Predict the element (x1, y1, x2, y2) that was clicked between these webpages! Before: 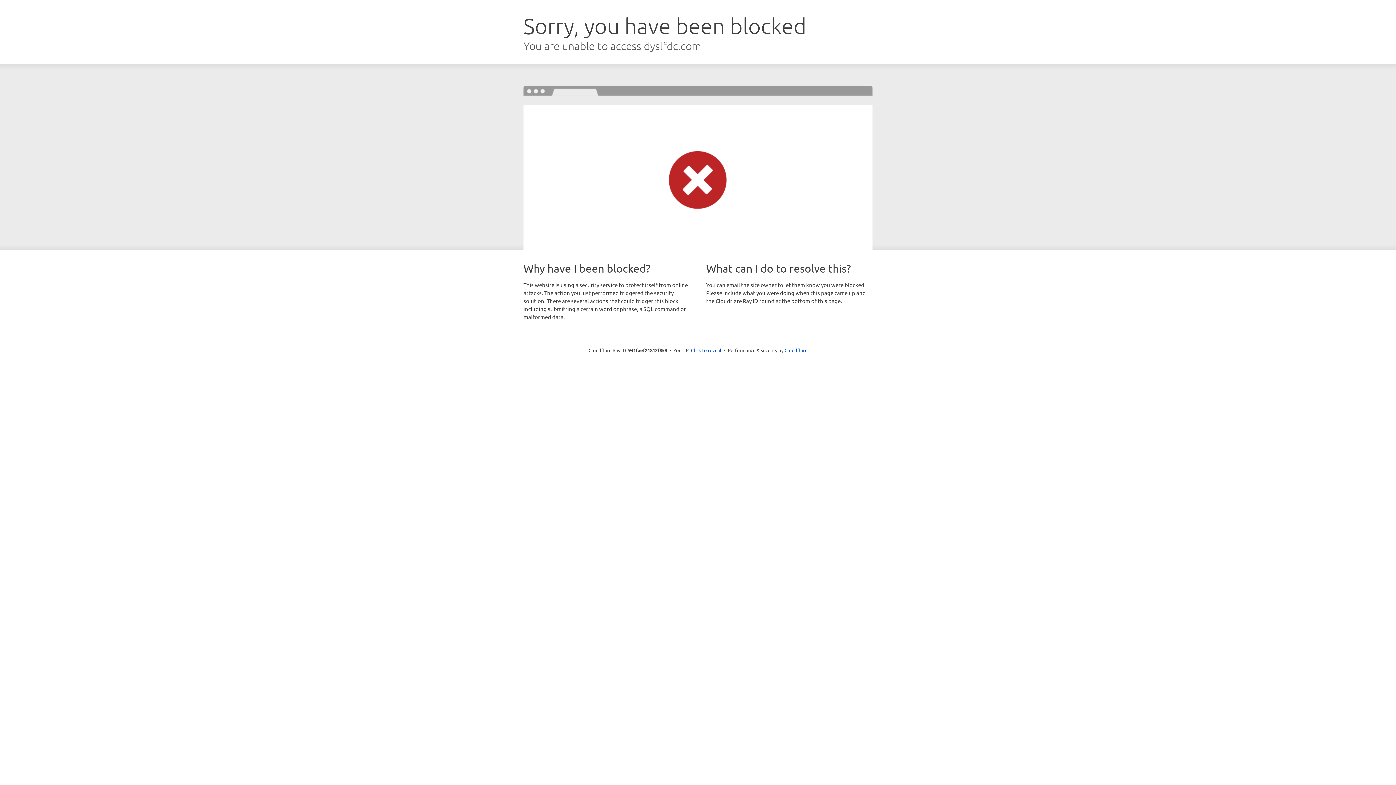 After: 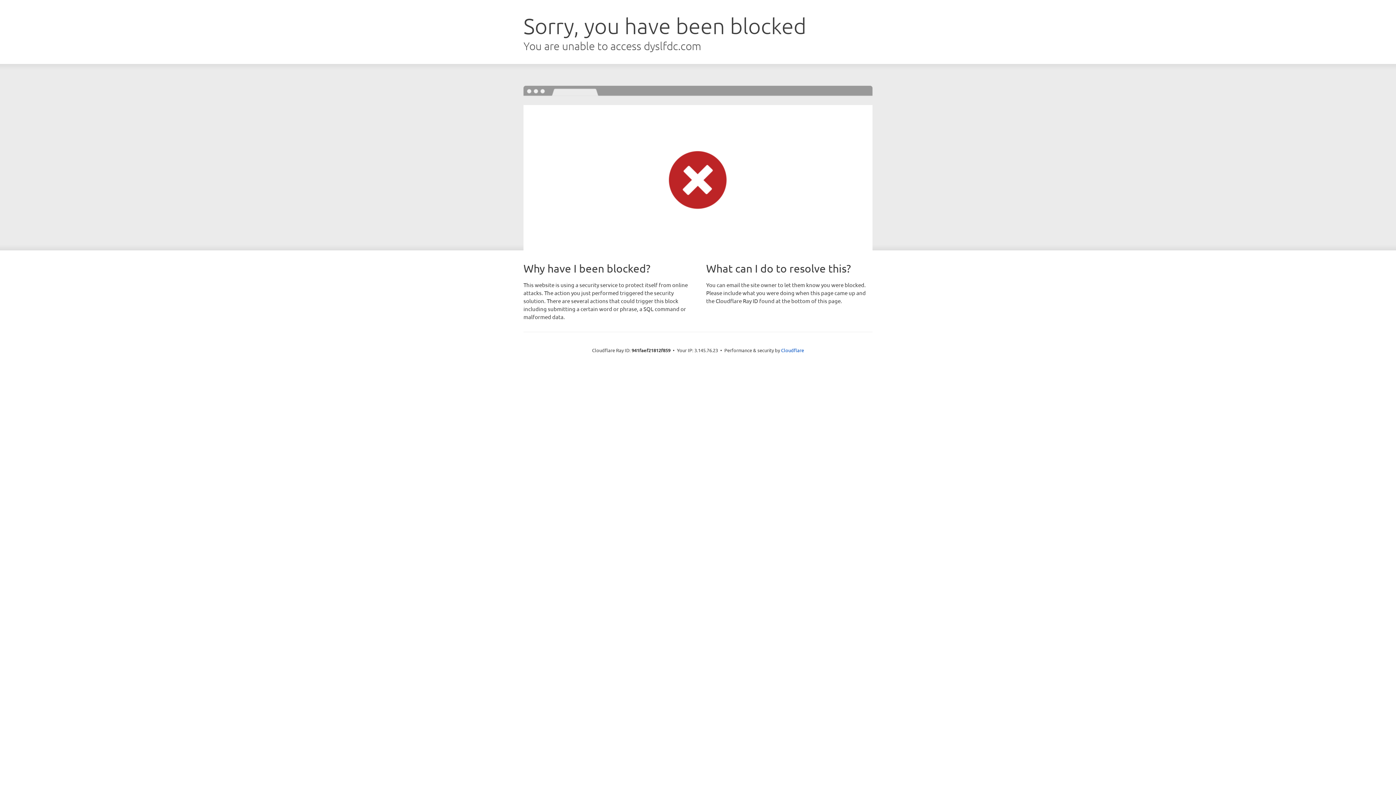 Action: label: Click to reveal bbox: (691, 346, 721, 353)